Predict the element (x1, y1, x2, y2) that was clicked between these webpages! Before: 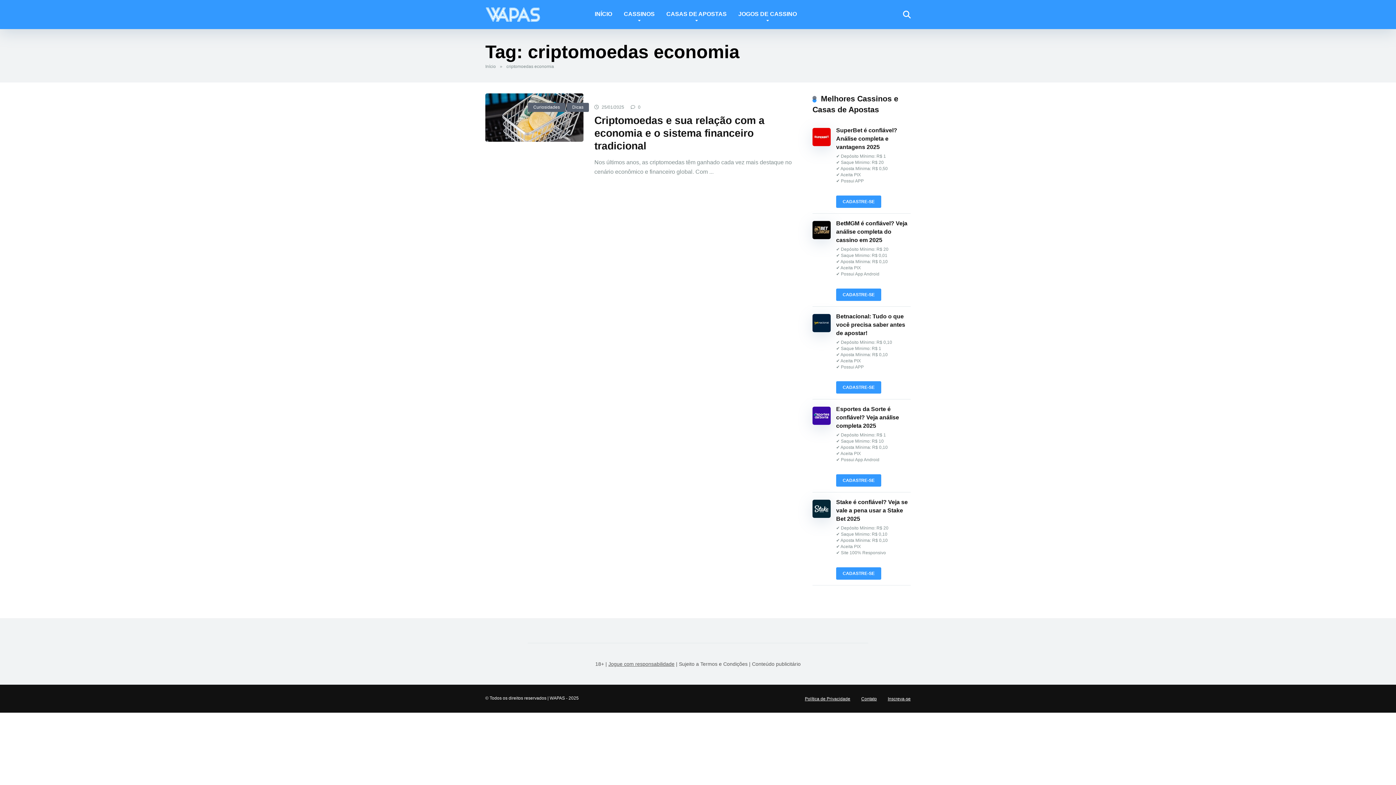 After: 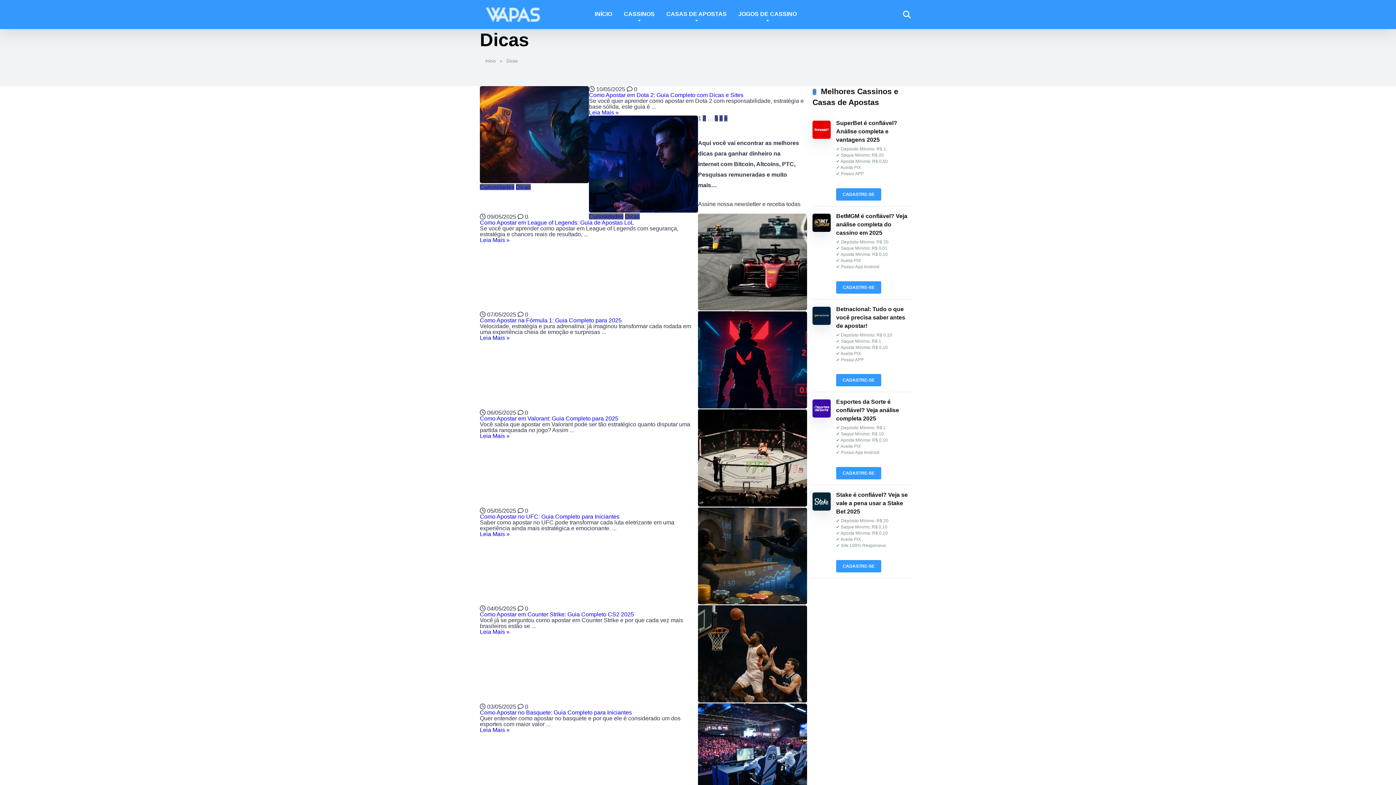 Action: label: Dicas bbox: (566, 102, 589, 112)